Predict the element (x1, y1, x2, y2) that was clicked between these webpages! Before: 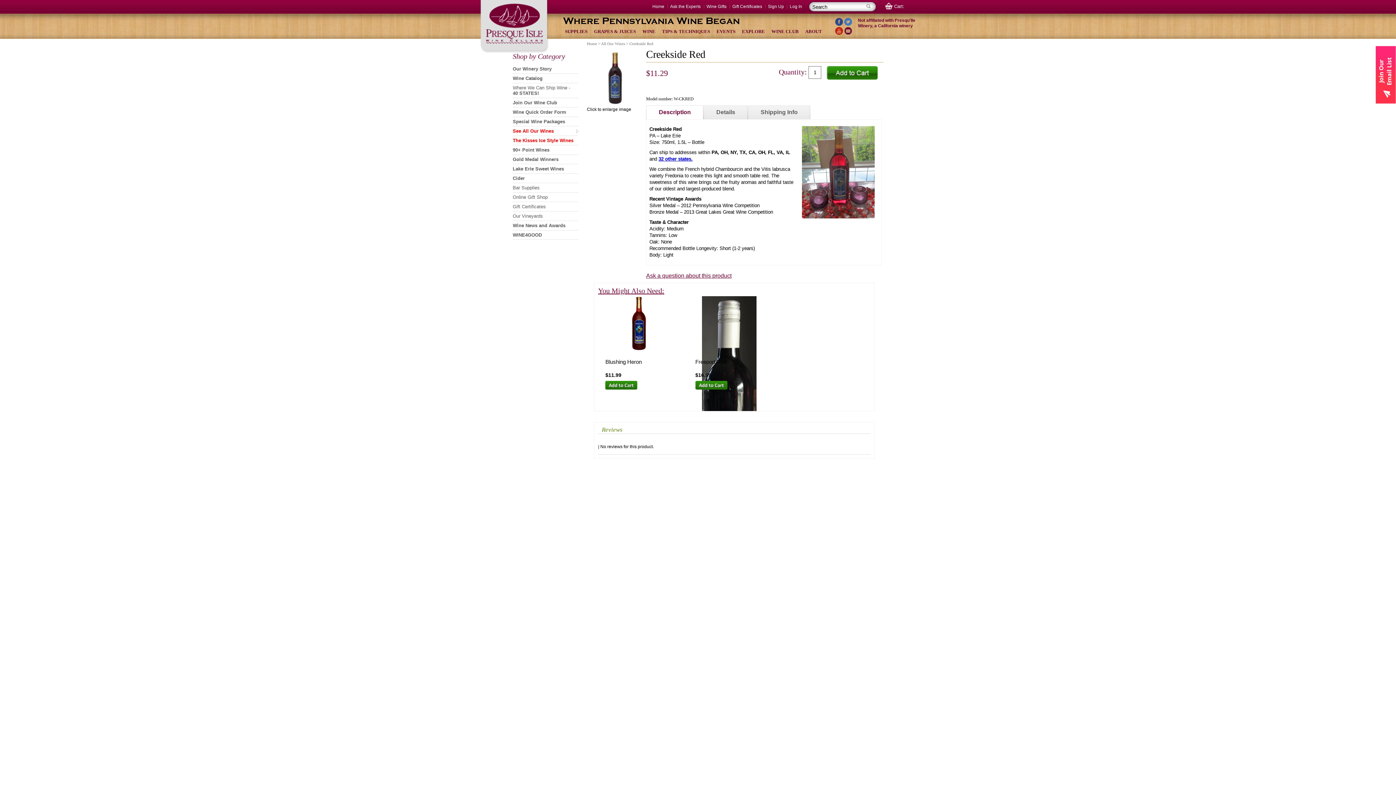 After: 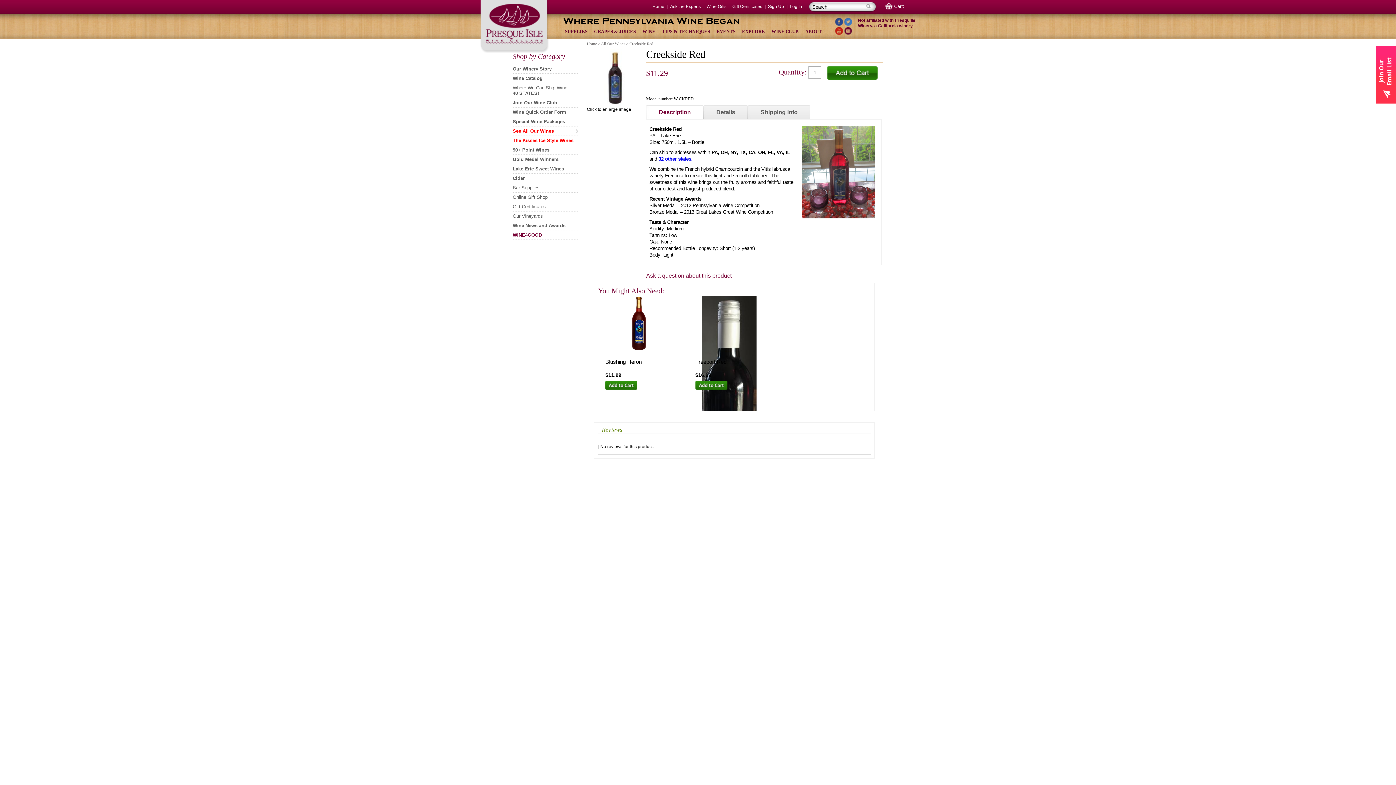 Action: bbox: (512, 232, 578, 237) label: WINE4GOOD